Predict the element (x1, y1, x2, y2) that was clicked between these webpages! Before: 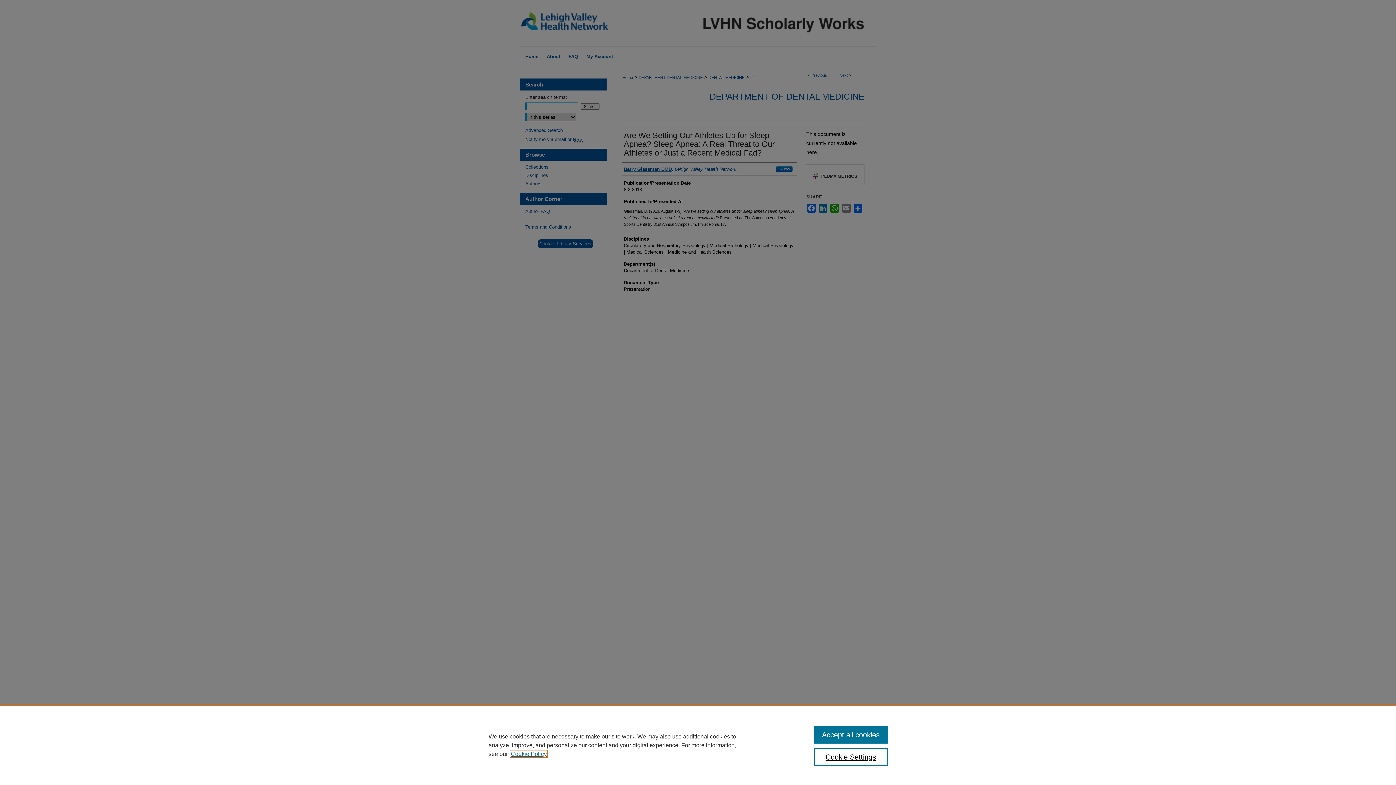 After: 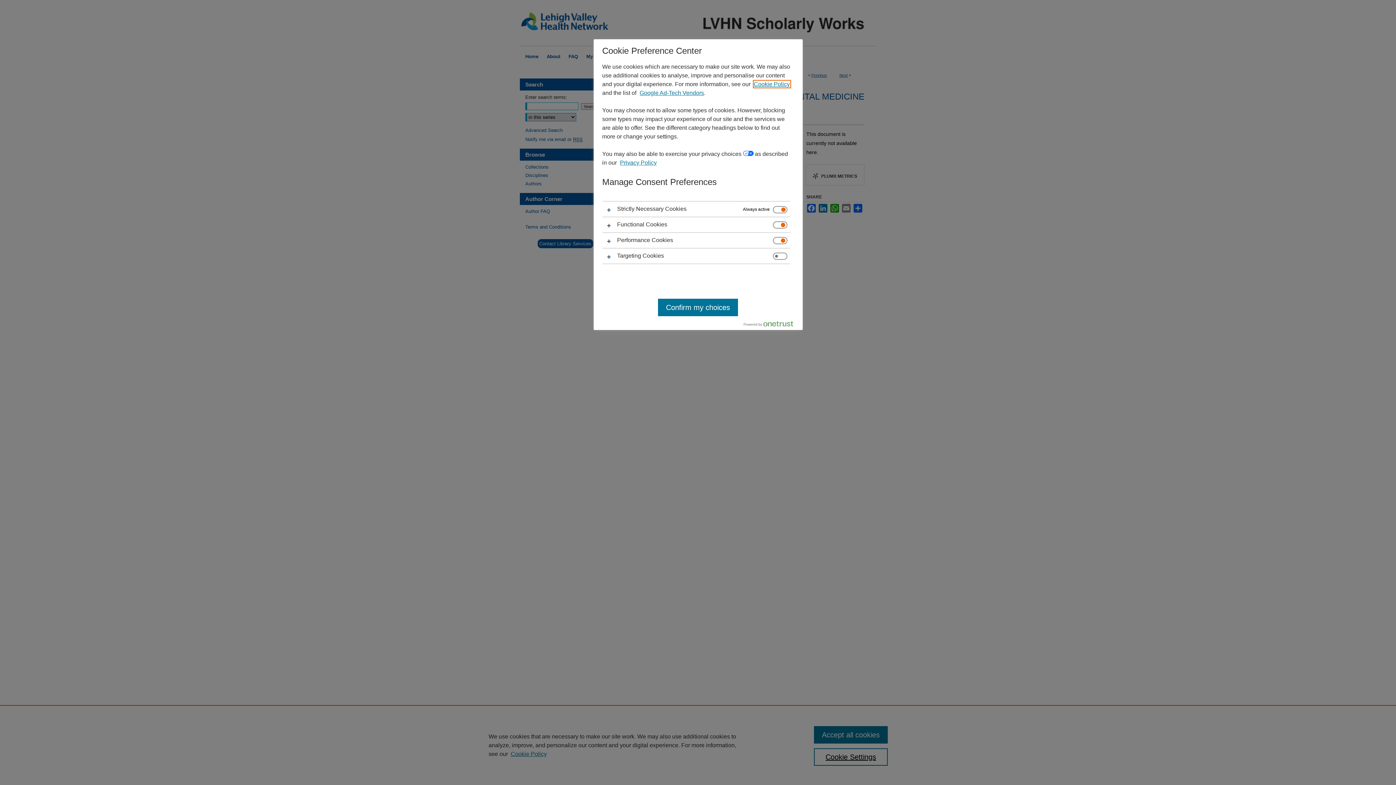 Action: bbox: (814, 748, 887, 766) label: Cookie Settings